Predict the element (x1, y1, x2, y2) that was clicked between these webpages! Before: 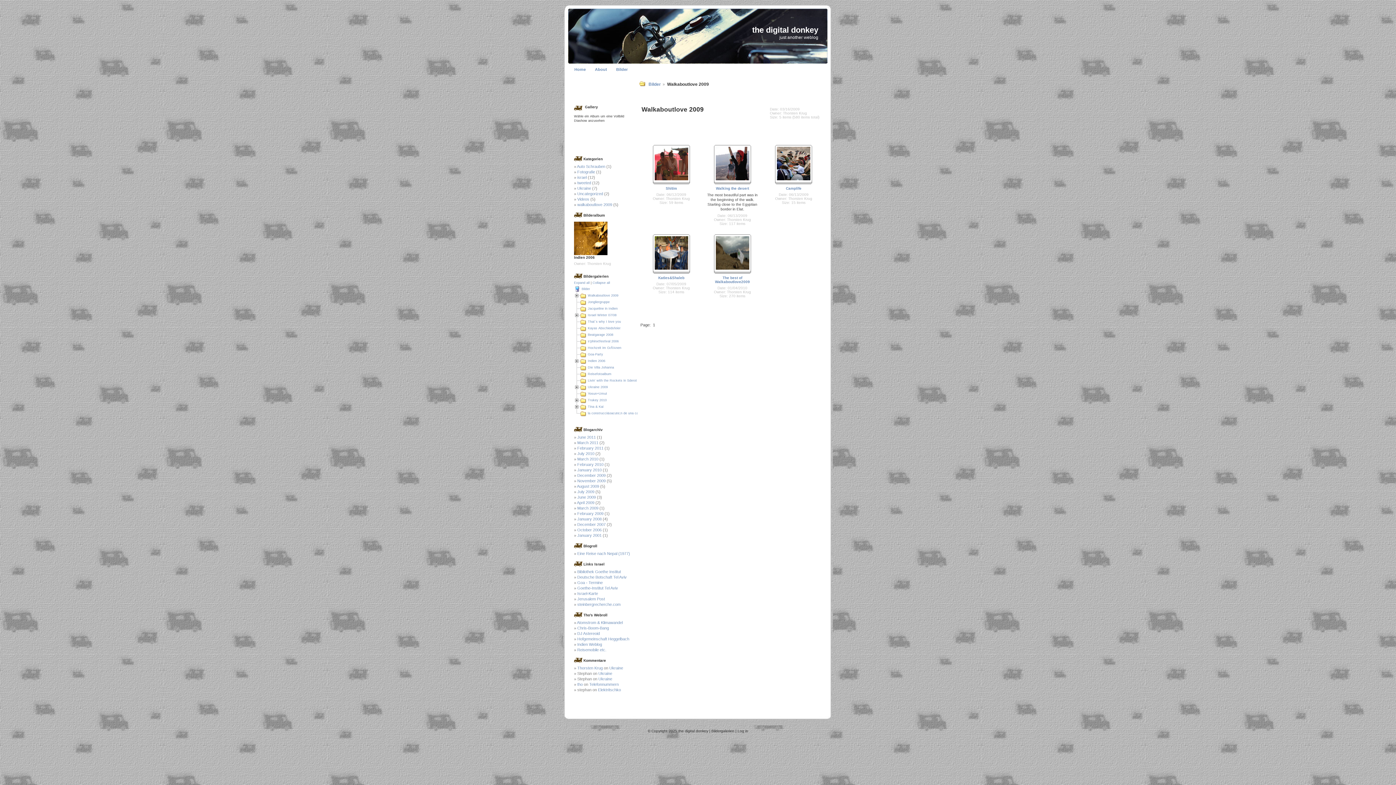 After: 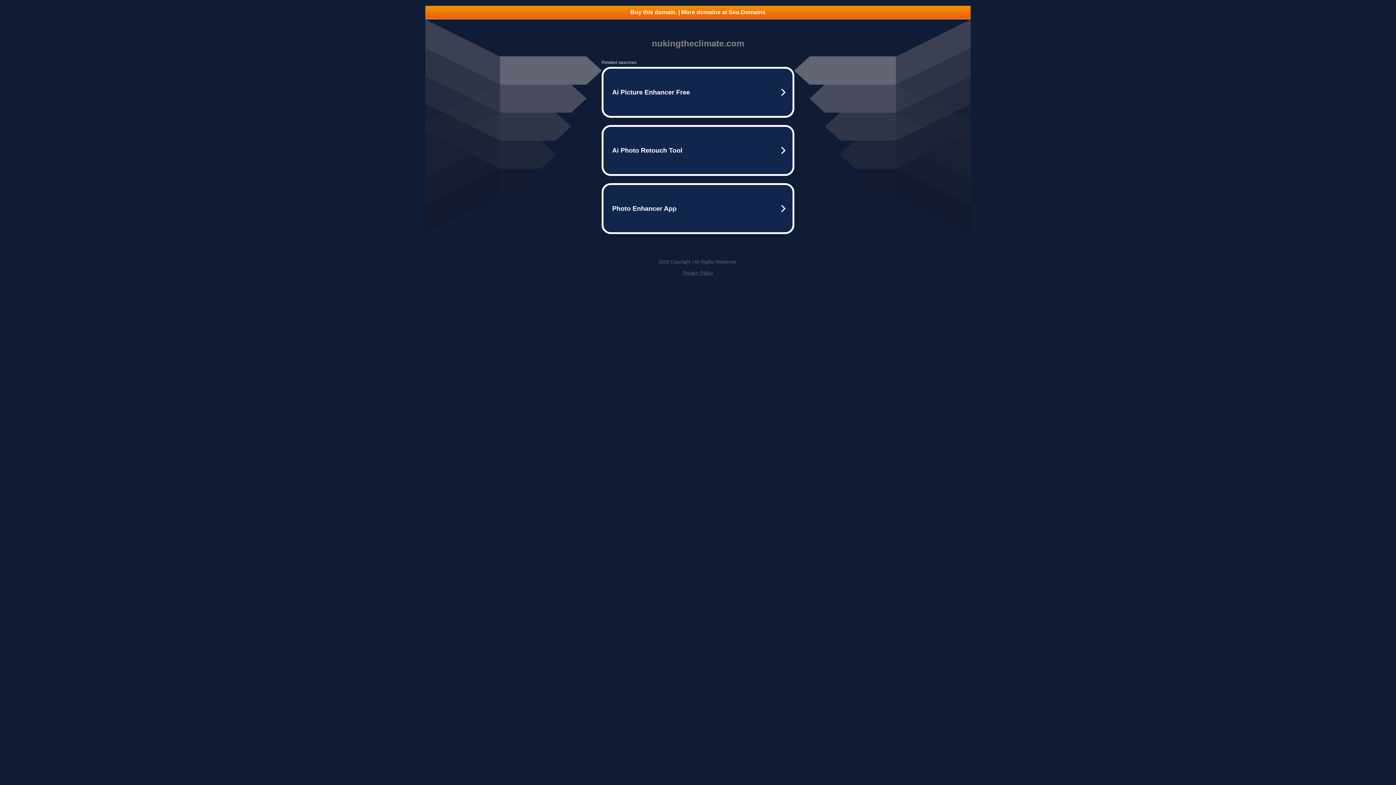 Action: label: Atomstrom & Klimawandel bbox: (577, 620, 622, 624)